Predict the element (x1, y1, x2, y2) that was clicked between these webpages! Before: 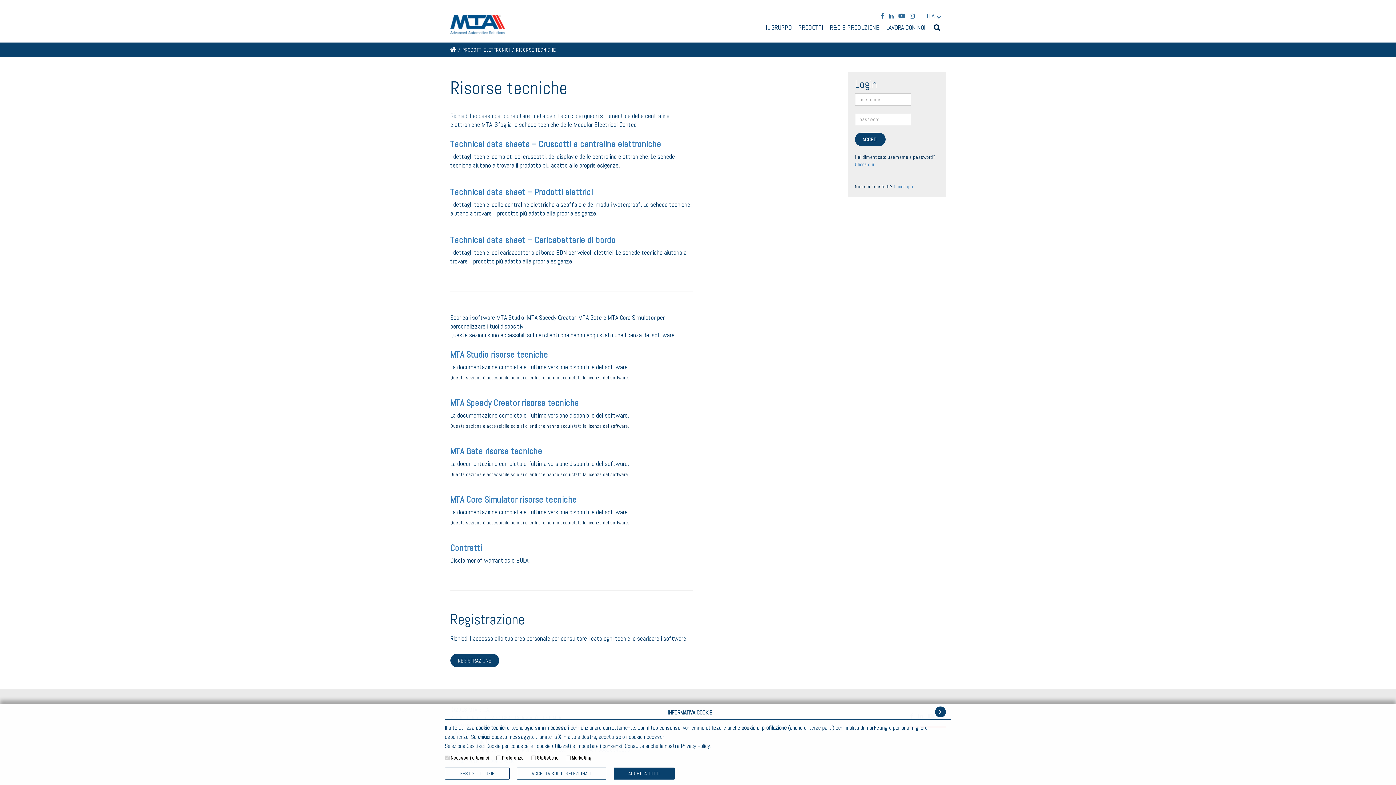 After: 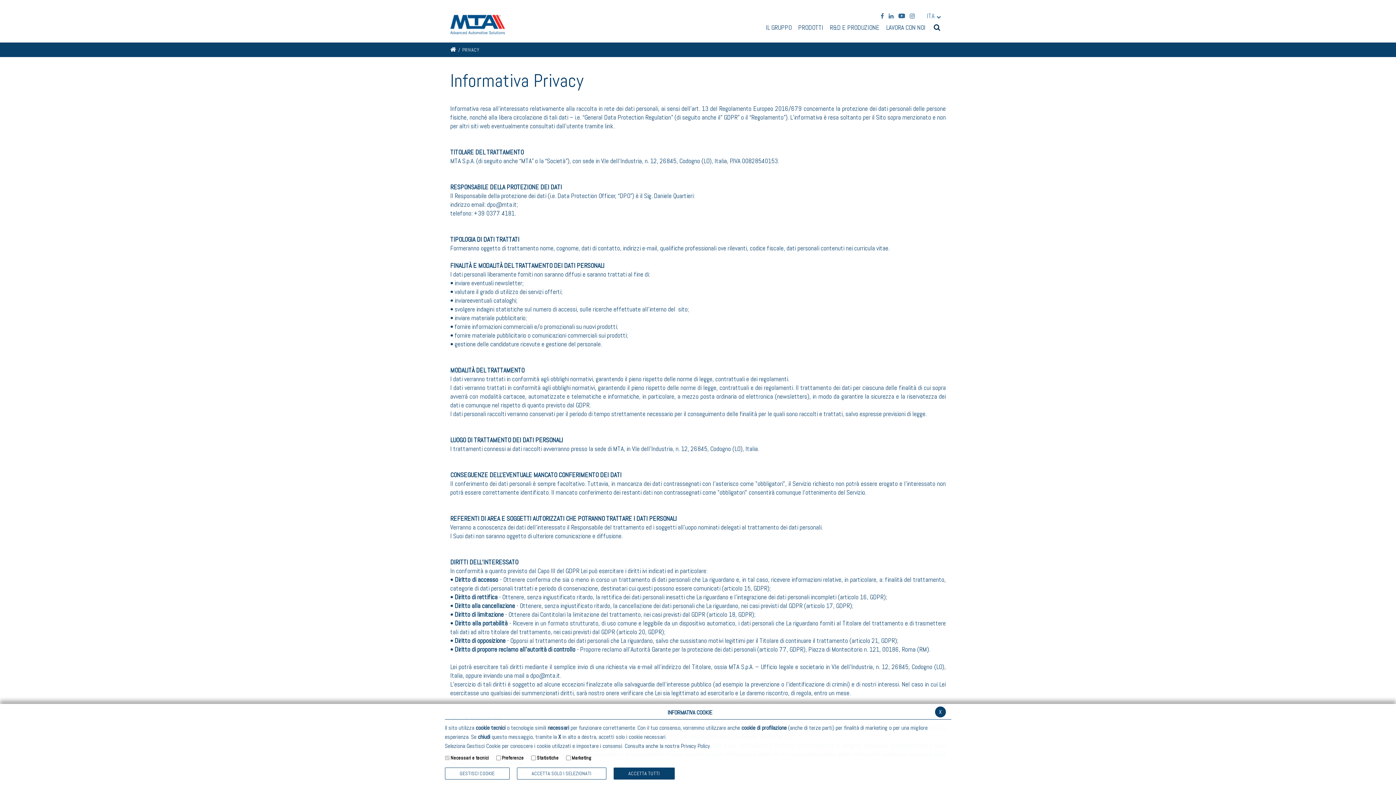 Action: bbox: (680, 742, 710, 750) label: Privacy Policy